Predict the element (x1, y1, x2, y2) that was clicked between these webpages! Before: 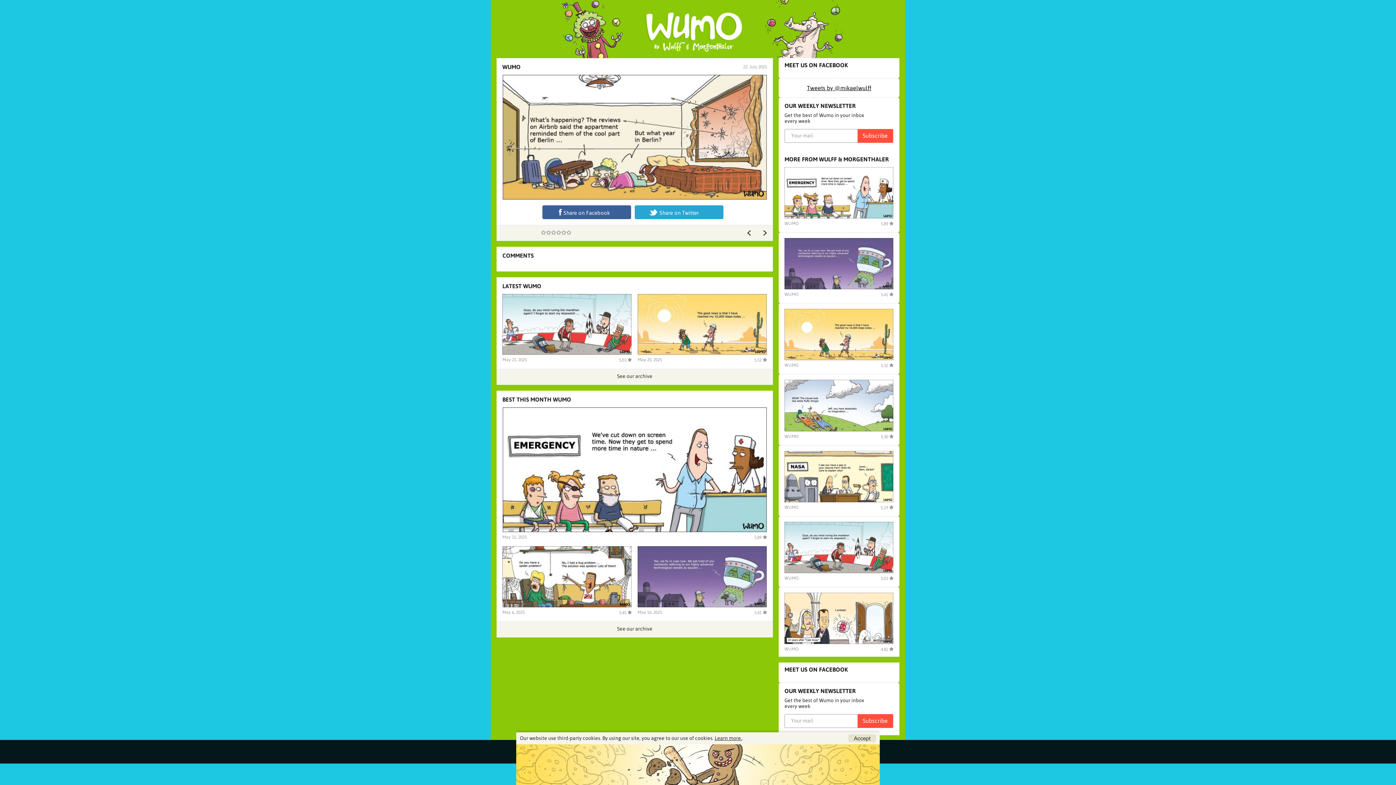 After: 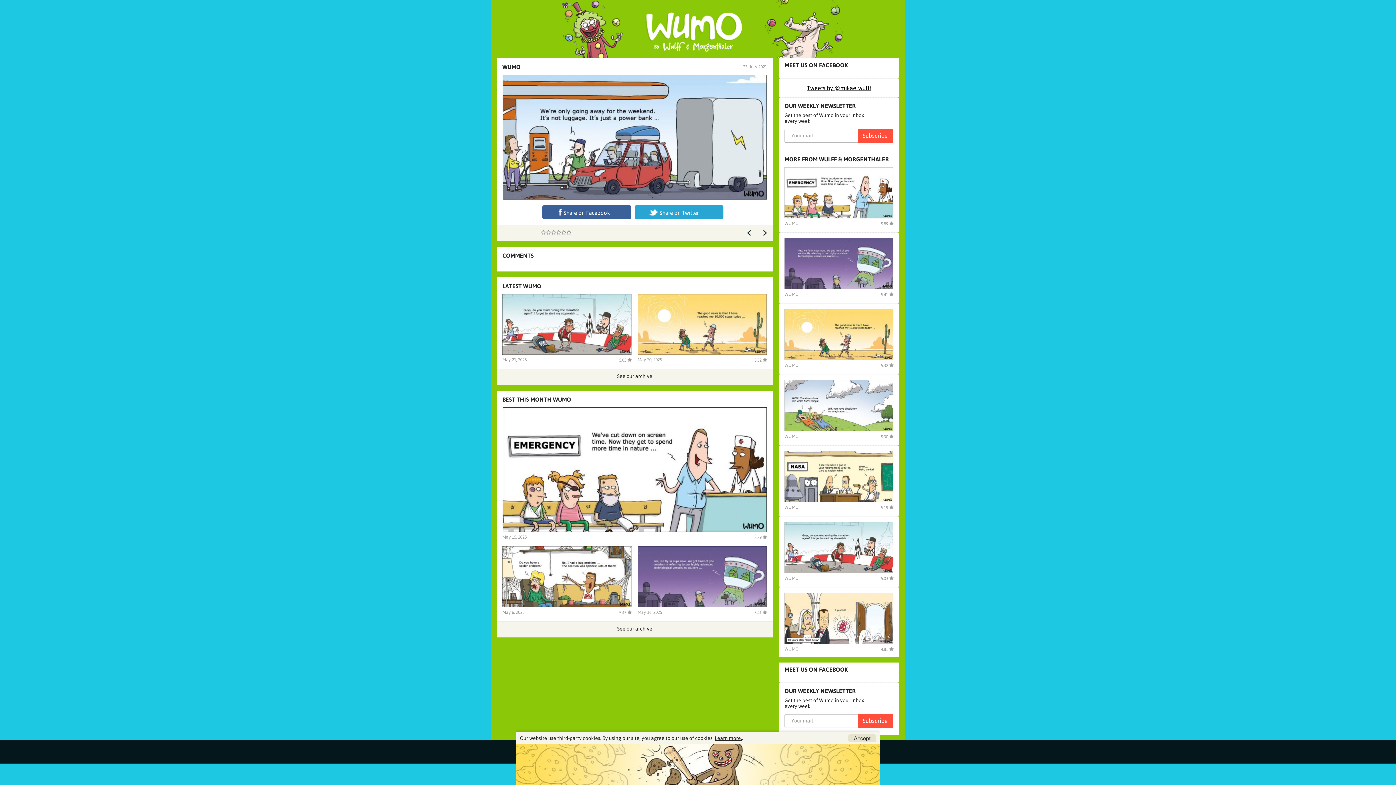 Action: bbox: (757, 225, 773, 241)